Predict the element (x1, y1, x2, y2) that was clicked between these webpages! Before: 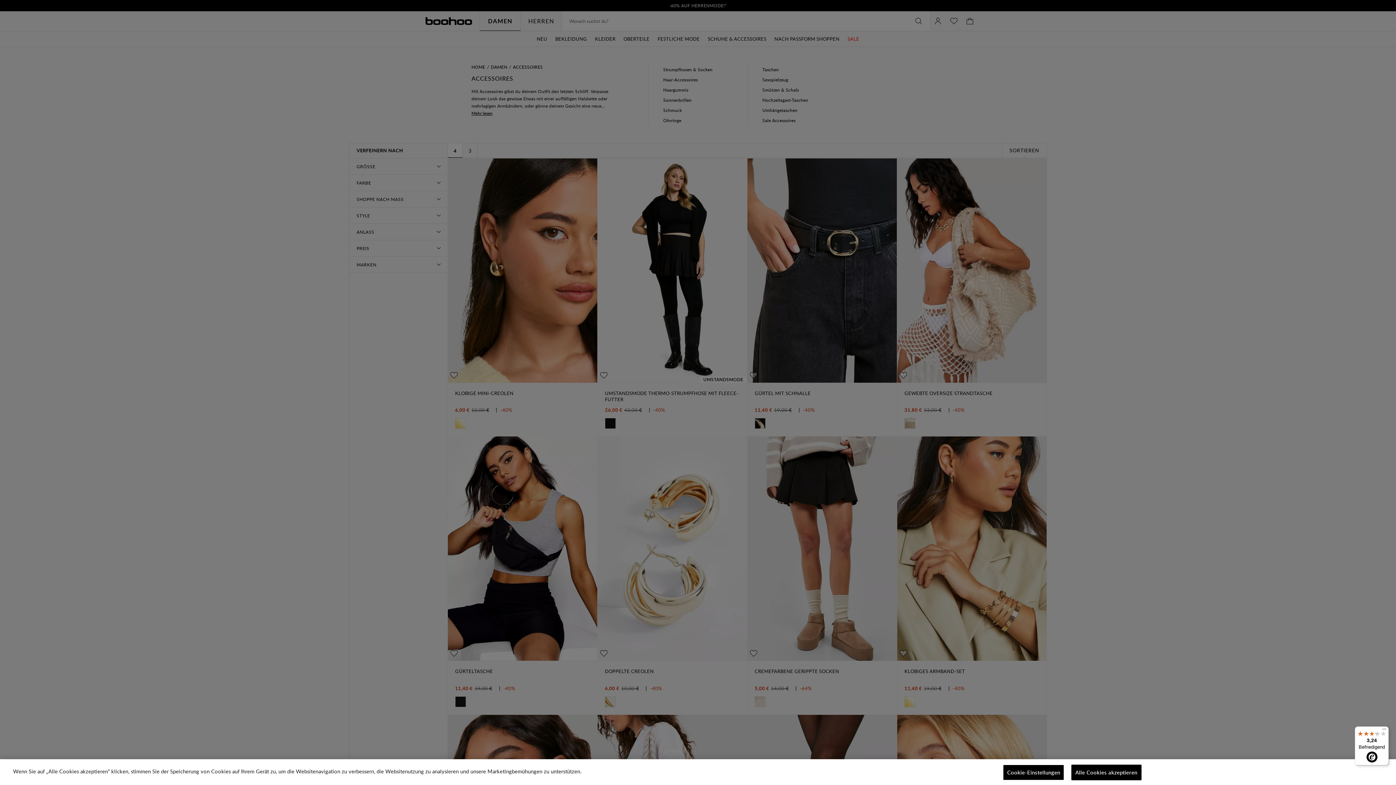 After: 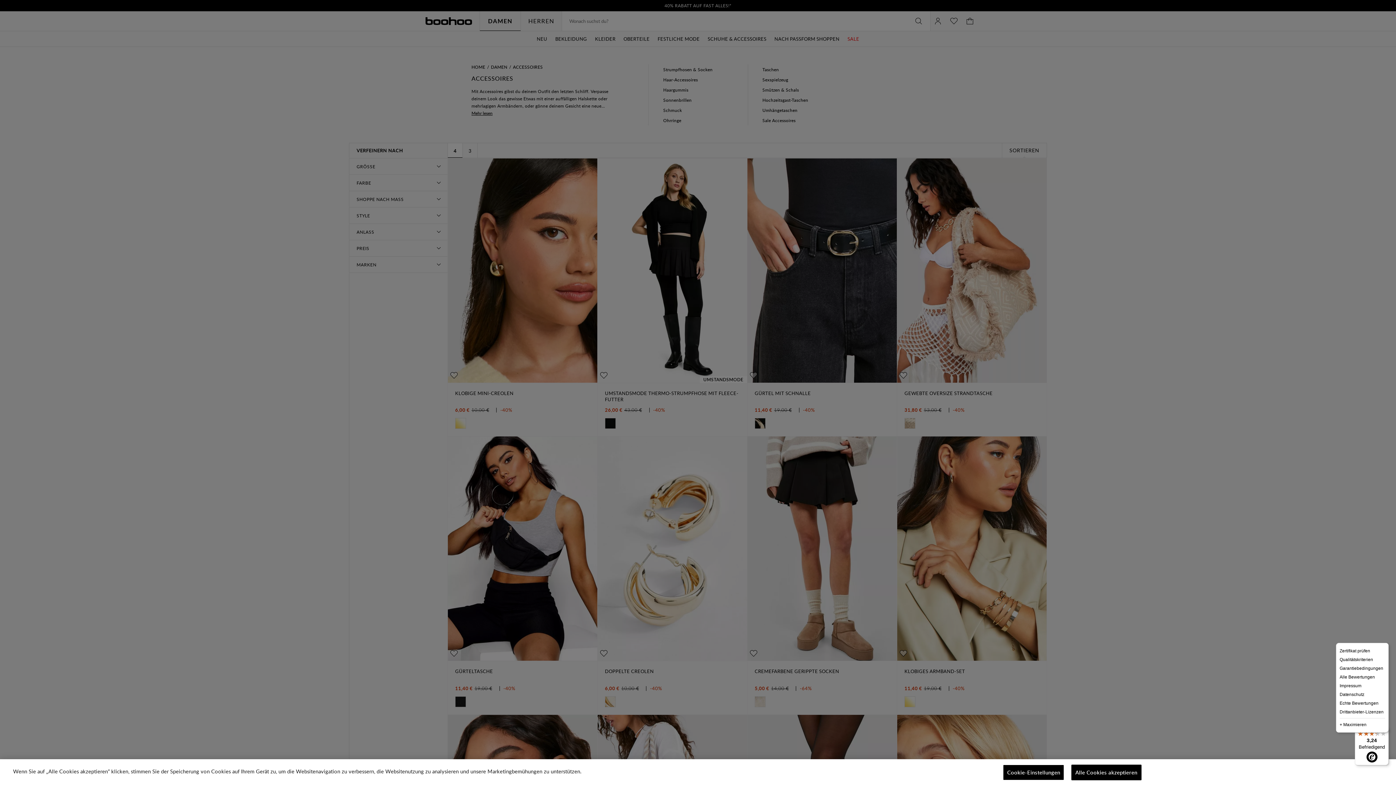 Action: bbox: (1380, 726, 1389, 735) label: Menü